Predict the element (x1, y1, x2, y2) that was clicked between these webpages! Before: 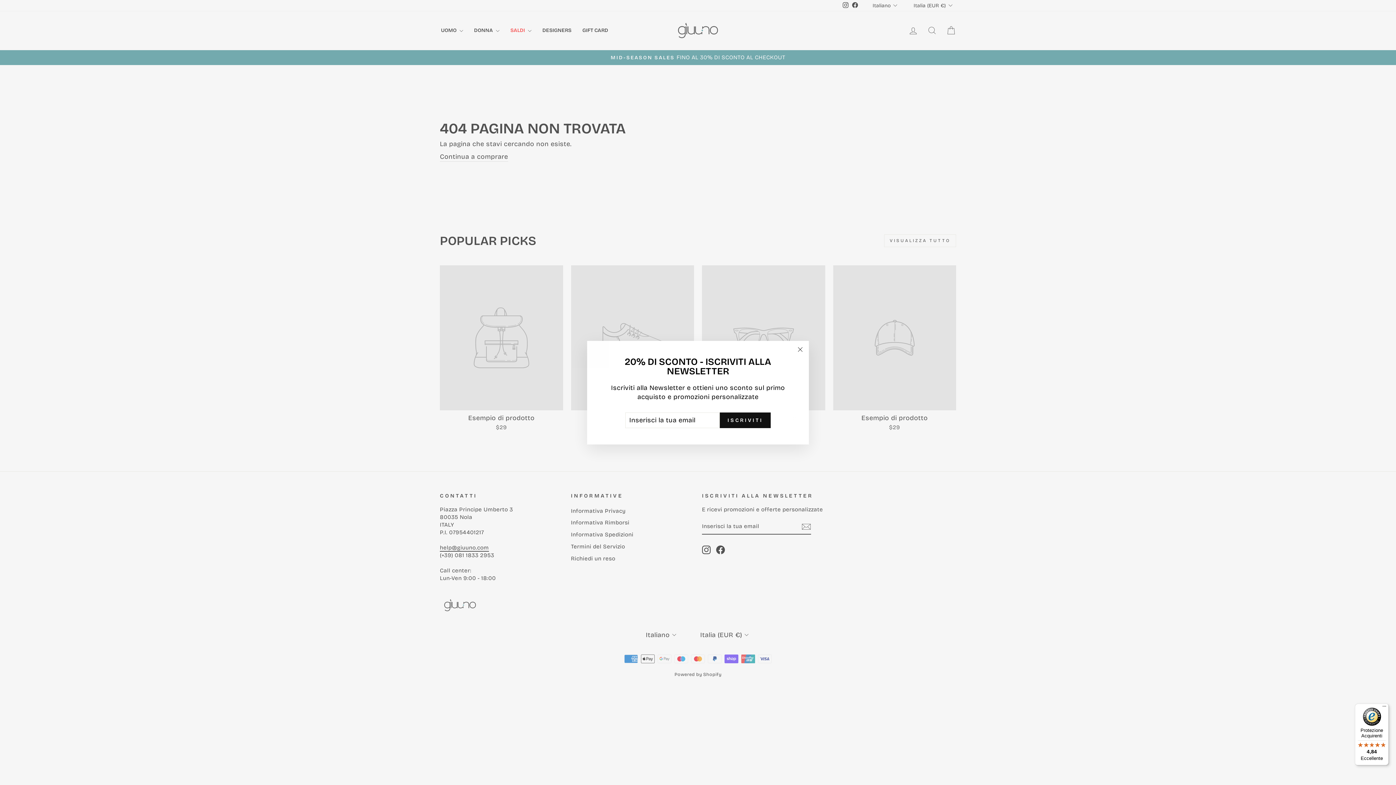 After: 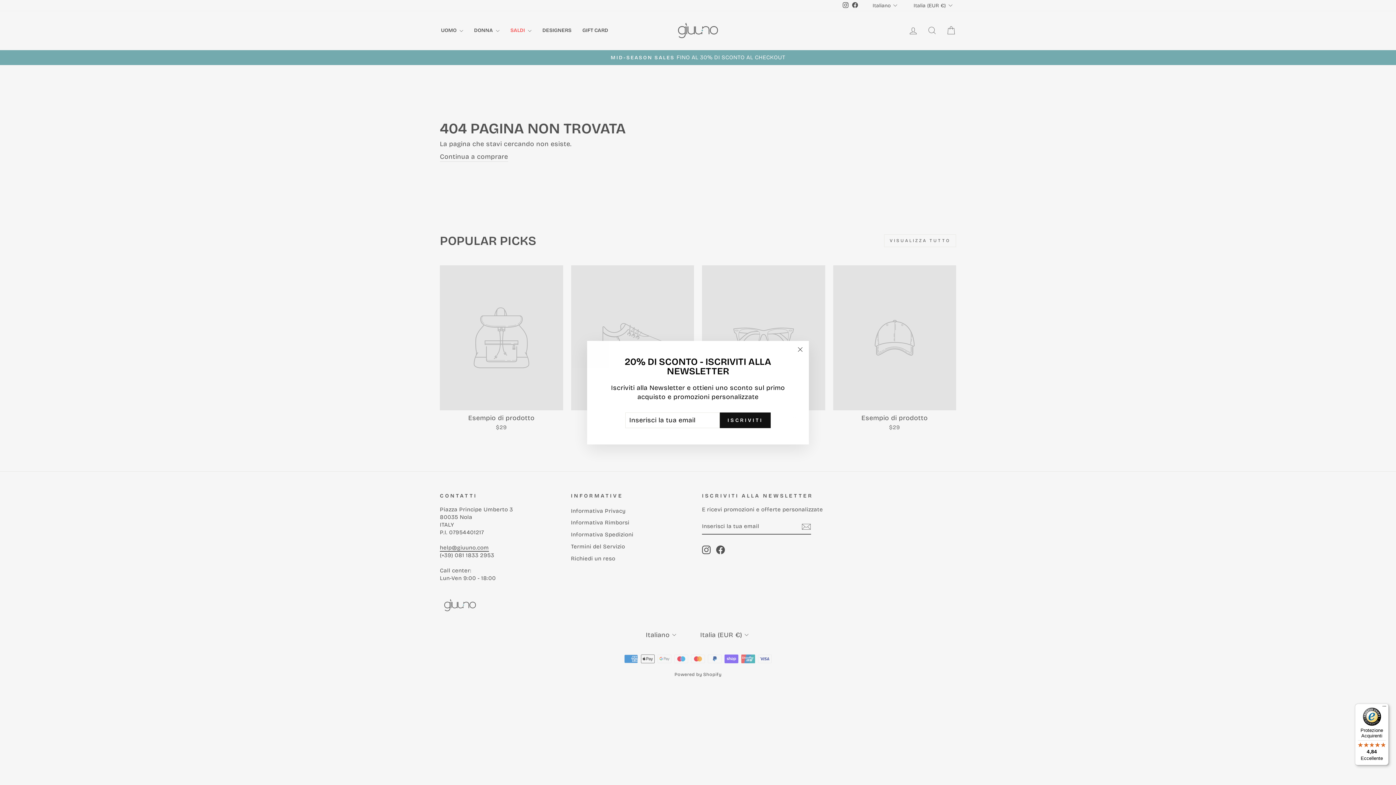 Action: label: Protezione Acquirenti

4,84

Eccellente bbox: (1355, 704, 1389, 765)